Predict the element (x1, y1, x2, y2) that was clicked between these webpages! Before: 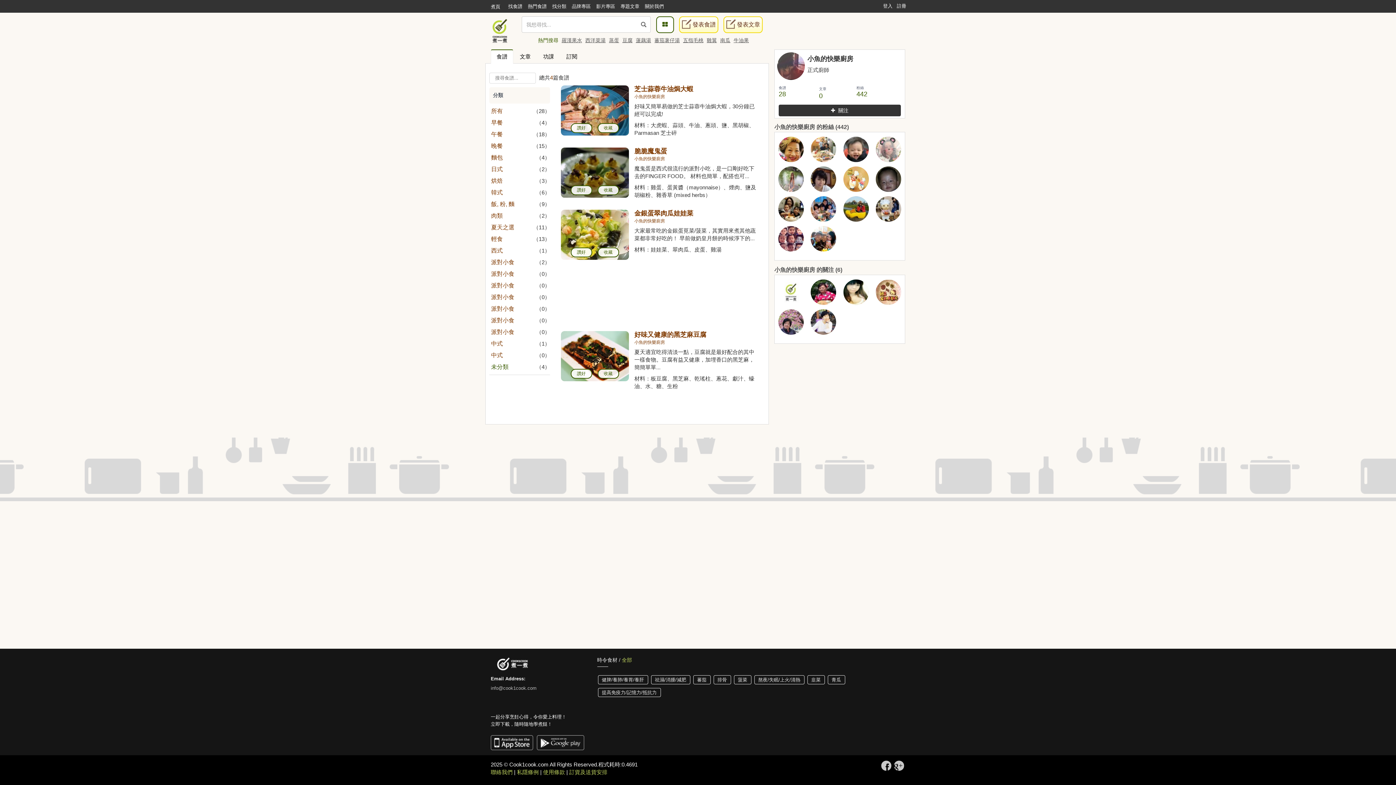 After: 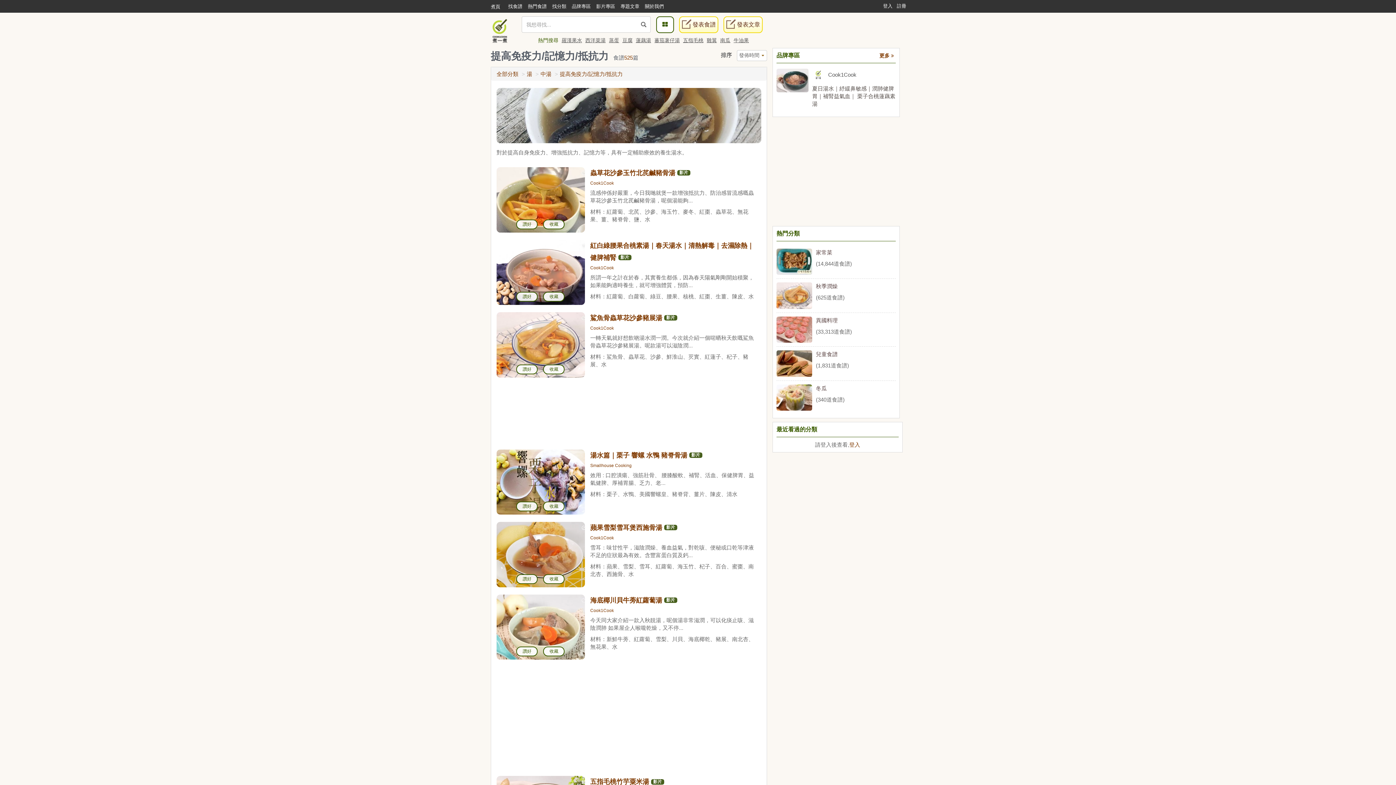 Action: label: 提高免疫力/記憶力/抵抗力 bbox: (598, 688, 660, 697)